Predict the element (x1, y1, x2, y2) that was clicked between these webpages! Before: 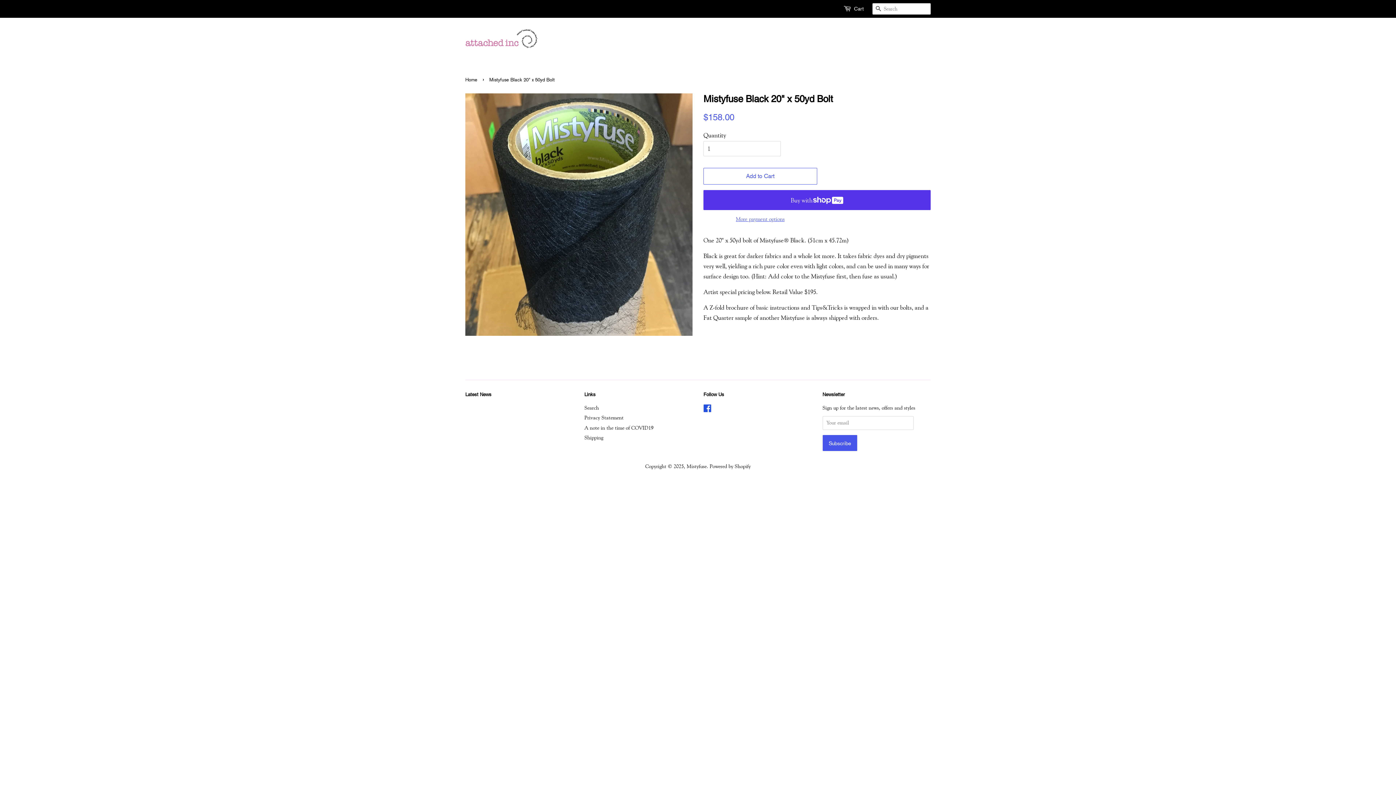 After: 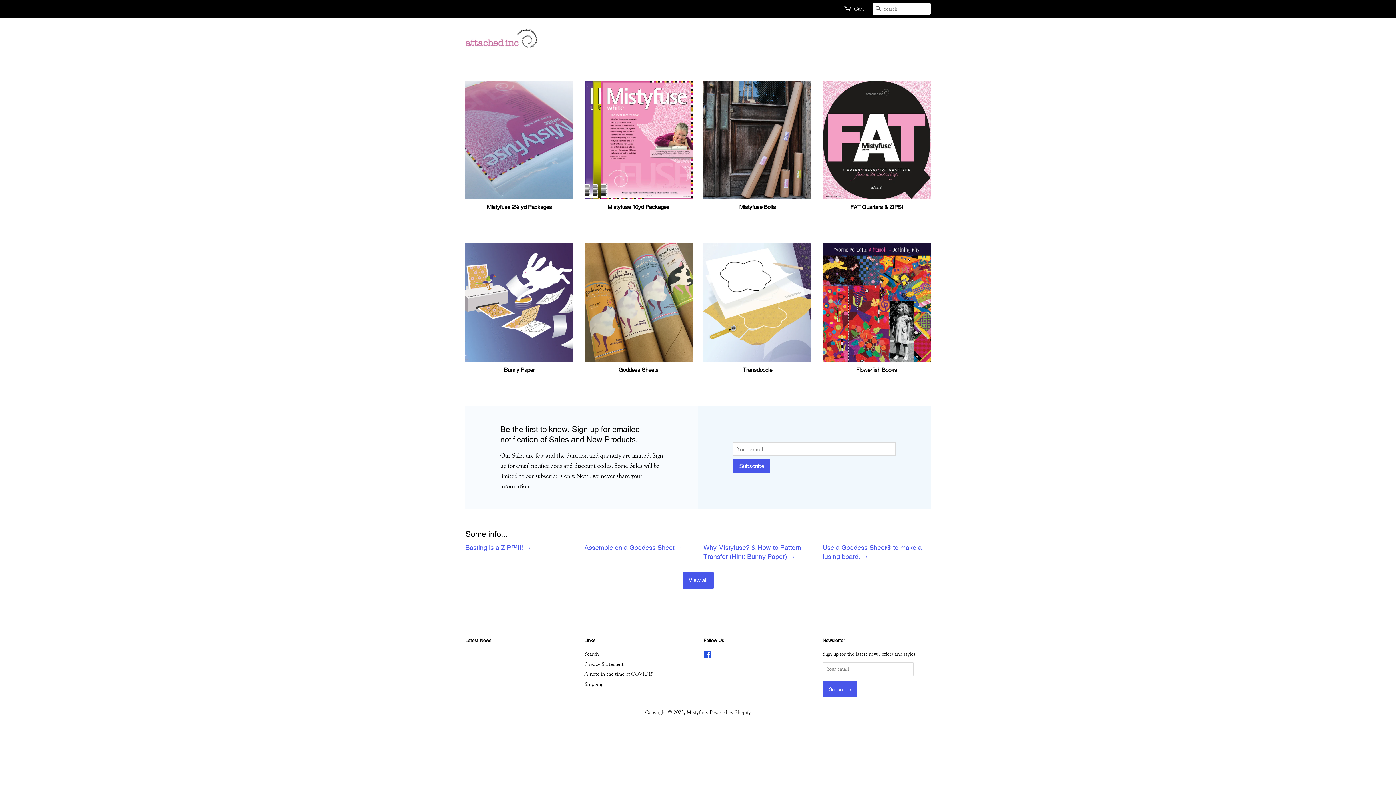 Action: bbox: (686, 463, 706, 469) label: Mistyfuse